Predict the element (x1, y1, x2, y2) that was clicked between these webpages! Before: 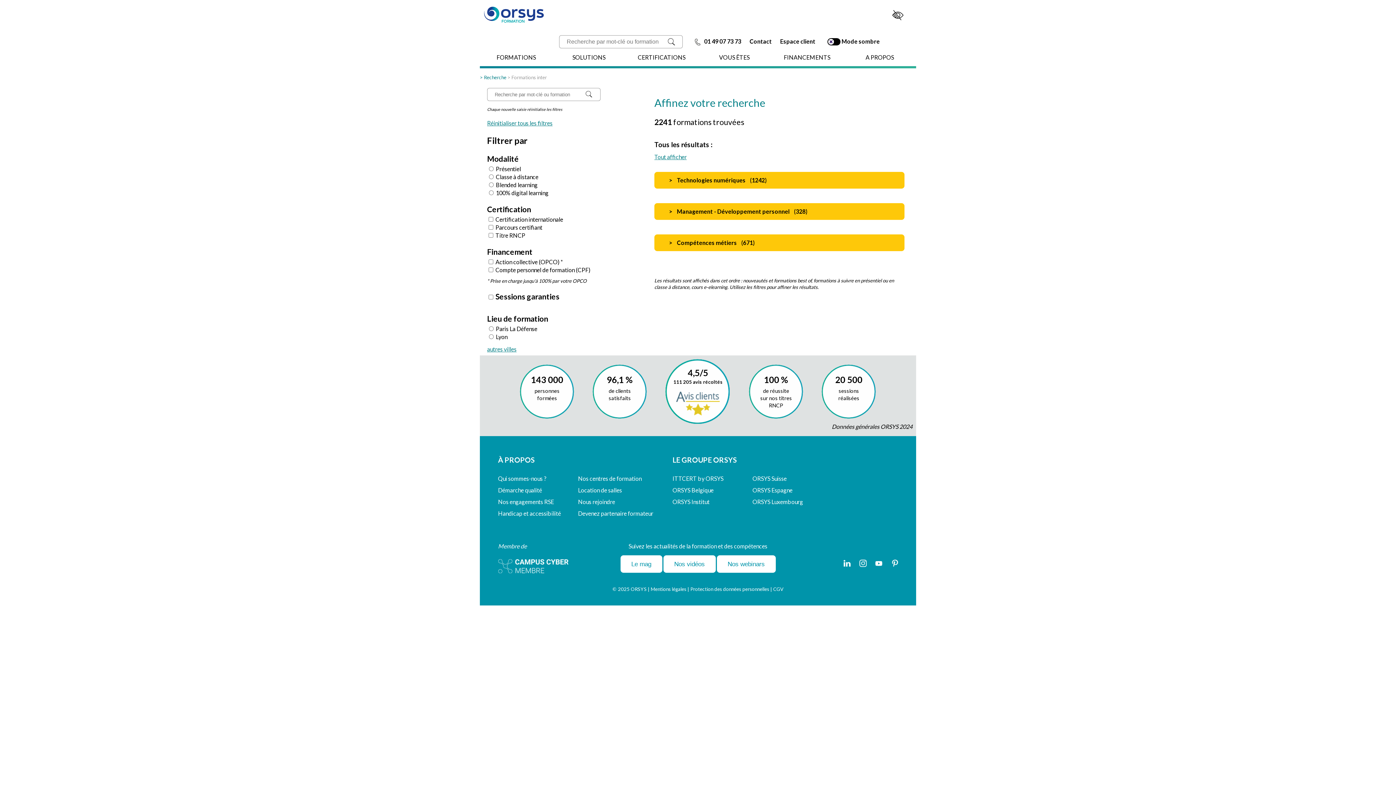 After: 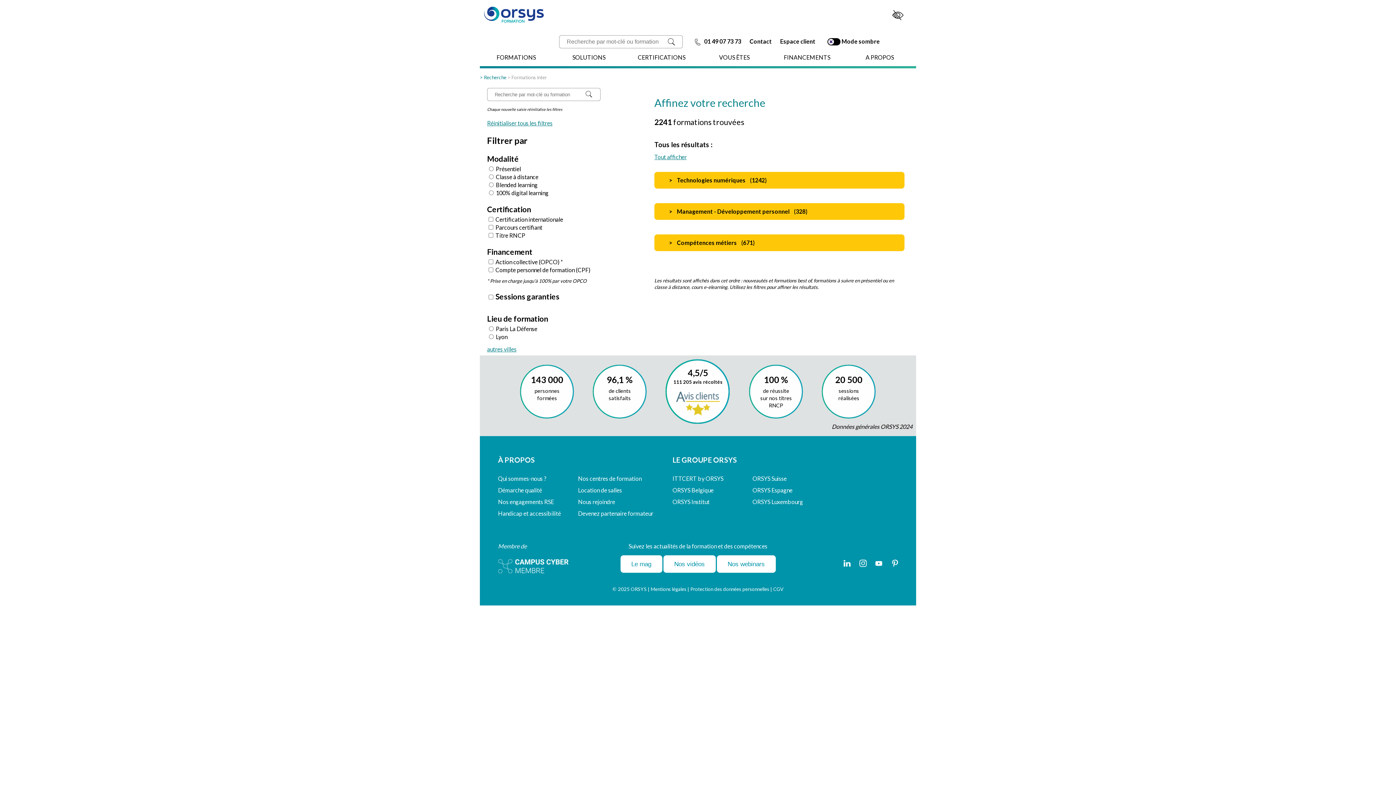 Action: label: Espace client bbox: (780, 37, 815, 45)